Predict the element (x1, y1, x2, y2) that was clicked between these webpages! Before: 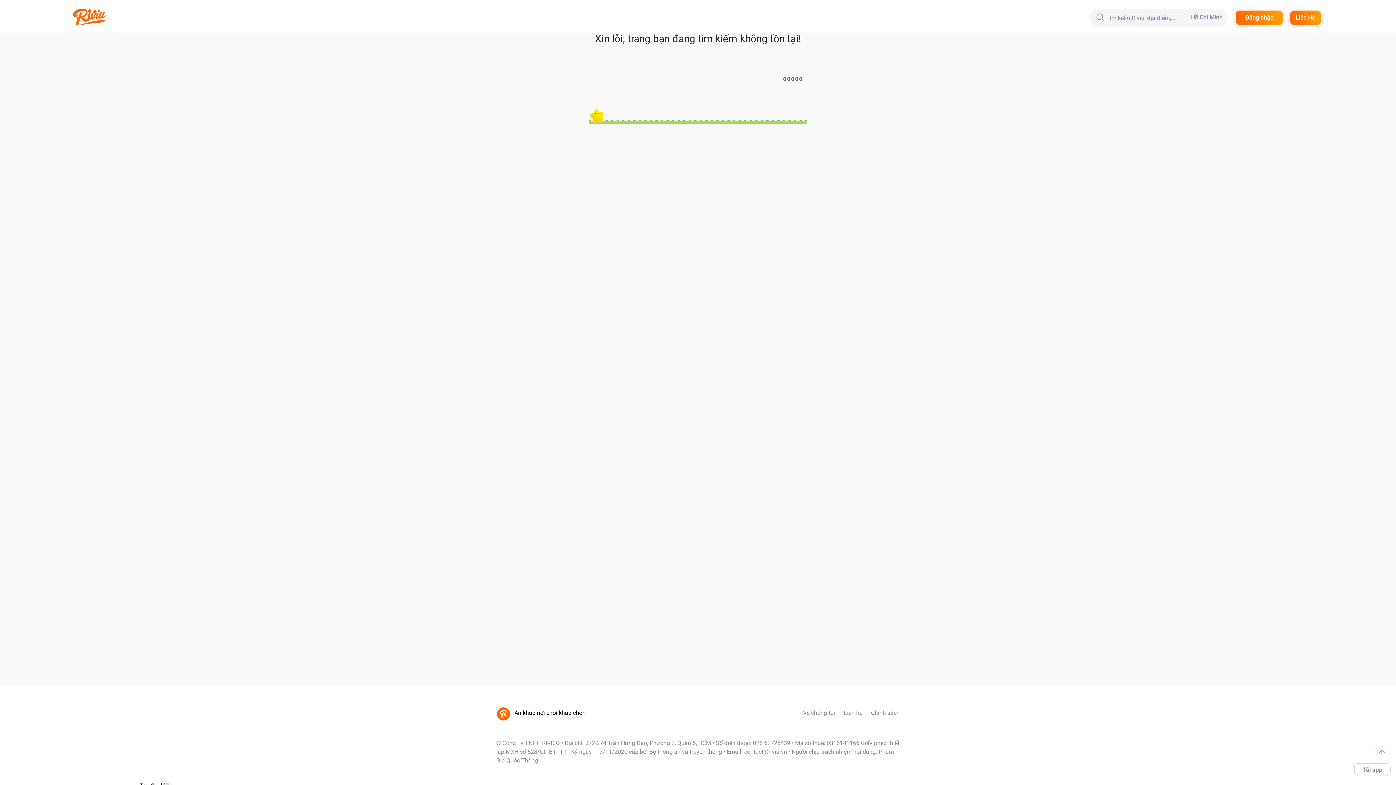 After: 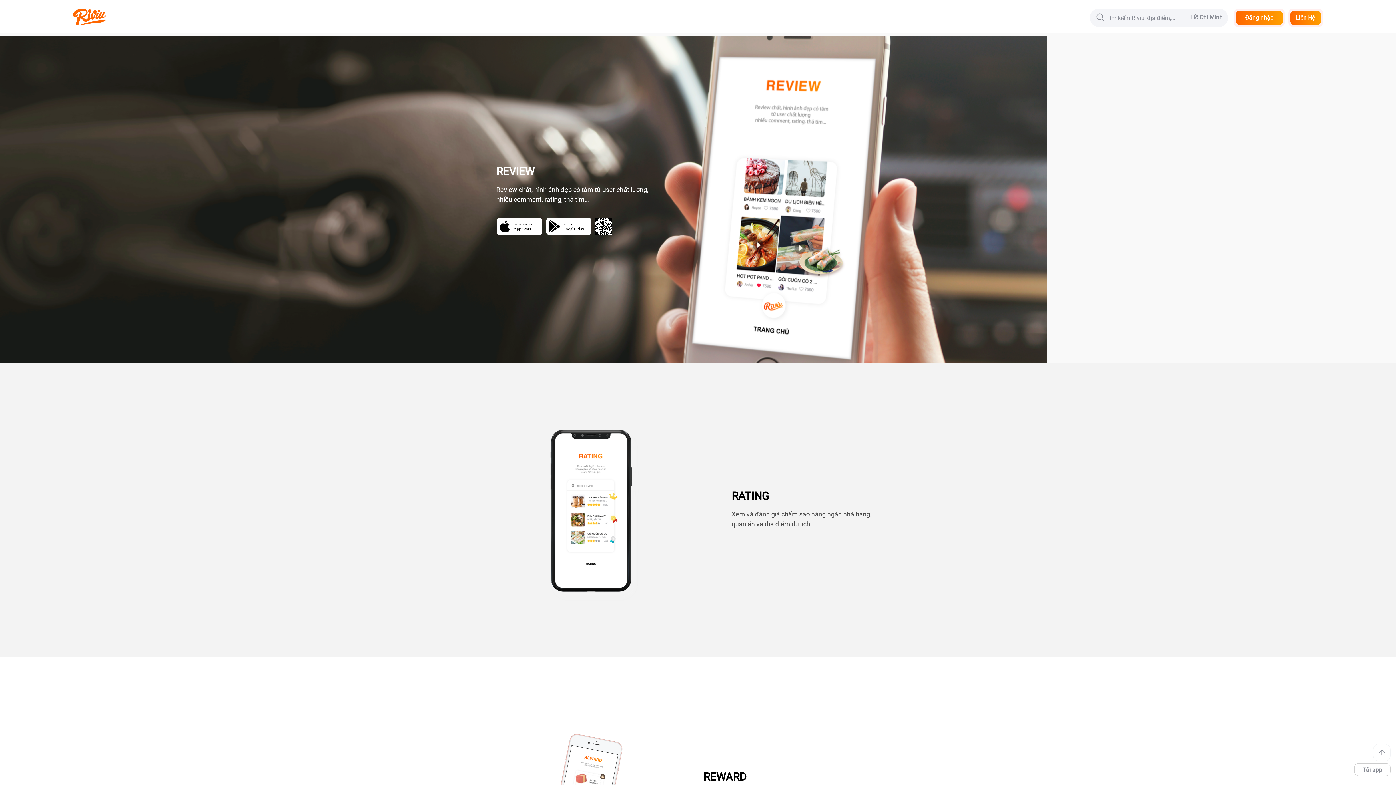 Action: bbox: (796, 709, 835, 716) label: Về chúng tôi